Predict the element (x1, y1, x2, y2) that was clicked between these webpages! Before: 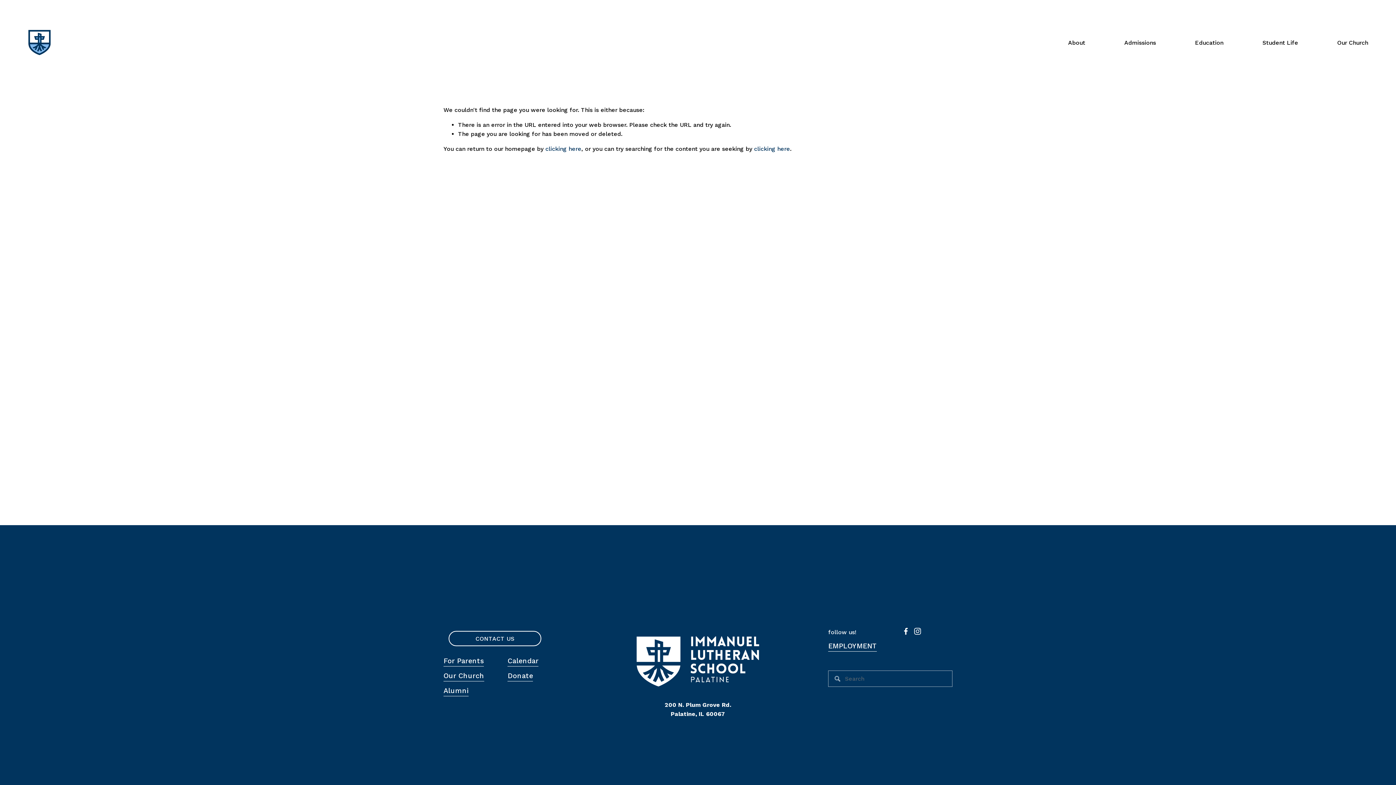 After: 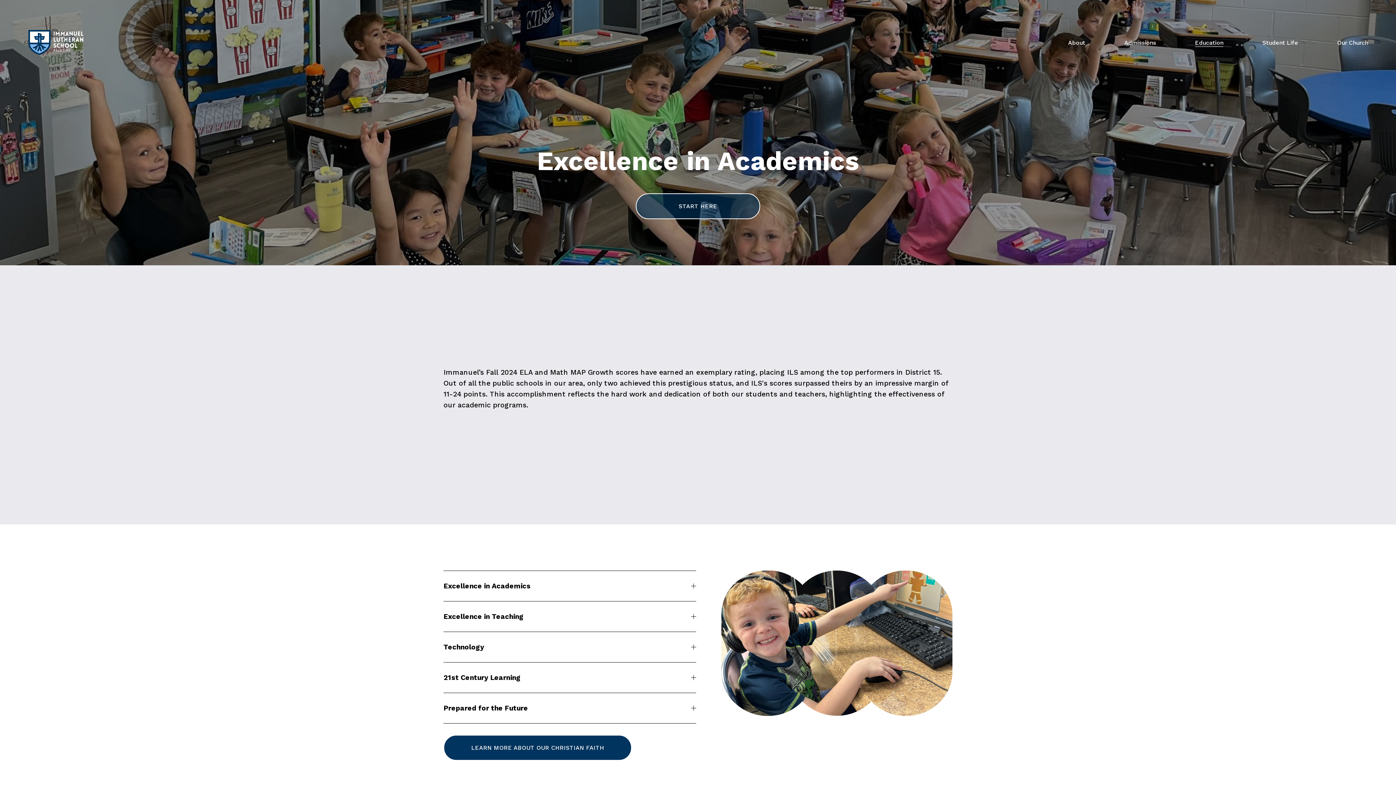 Action: label: Education bbox: (1195, 37, 1223, 47)